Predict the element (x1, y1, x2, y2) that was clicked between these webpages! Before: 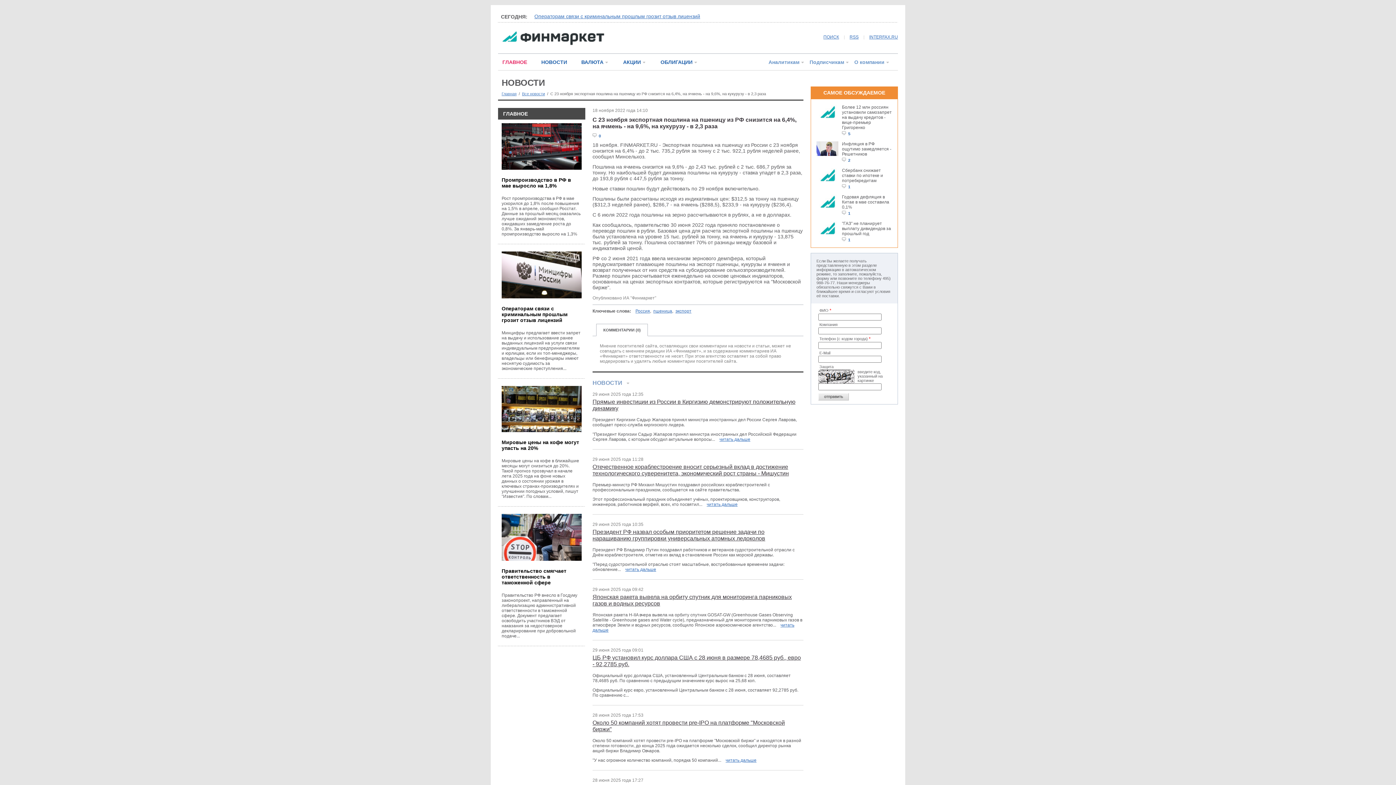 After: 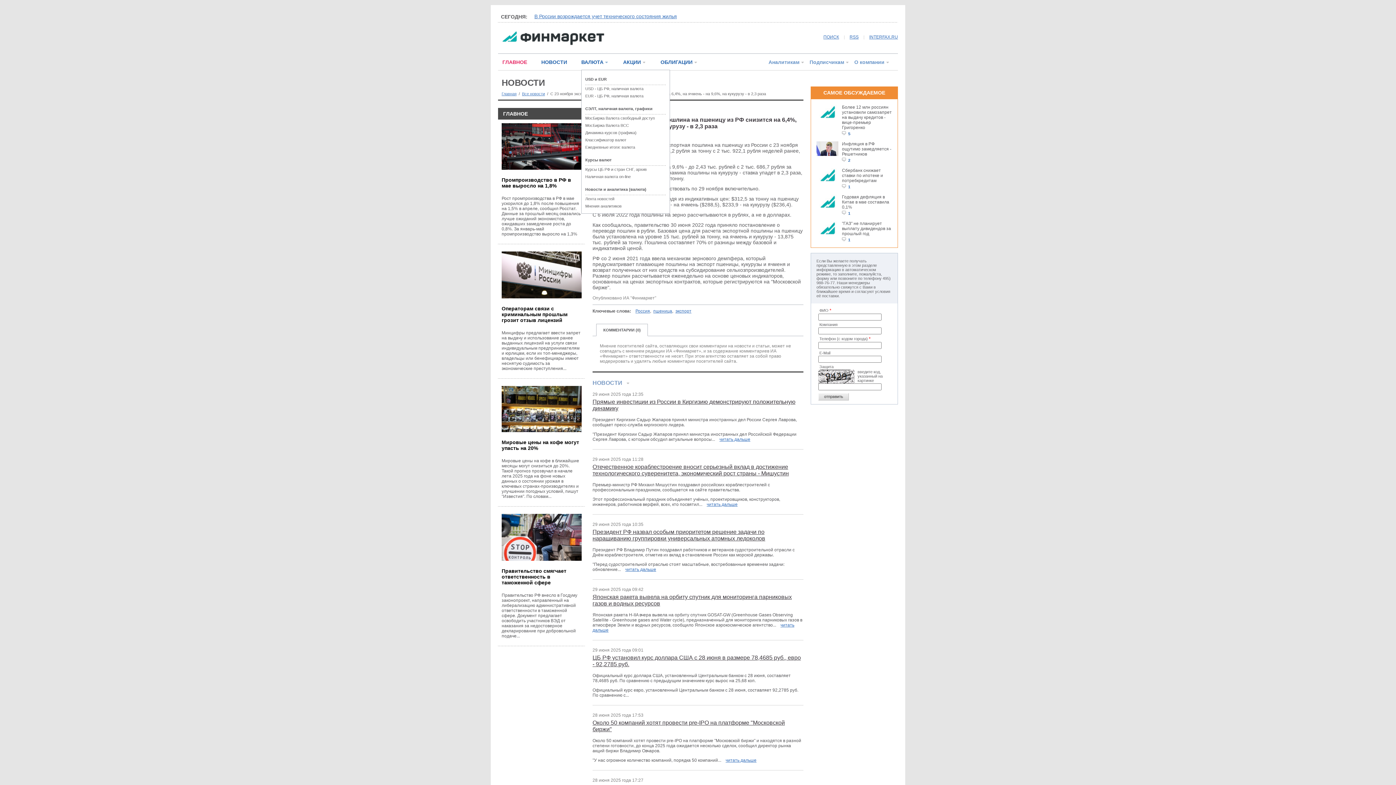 Action: bbox: (604, 59, 609, 64)